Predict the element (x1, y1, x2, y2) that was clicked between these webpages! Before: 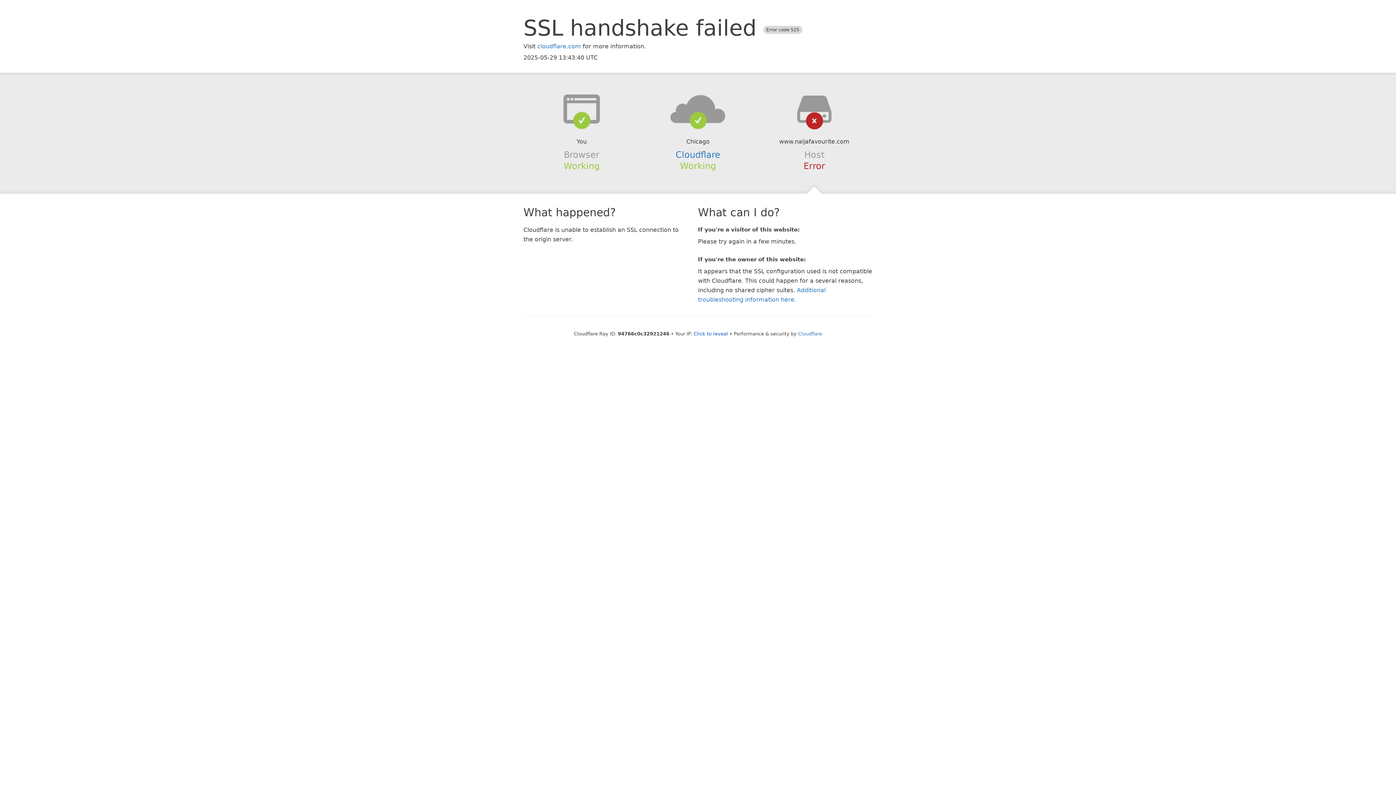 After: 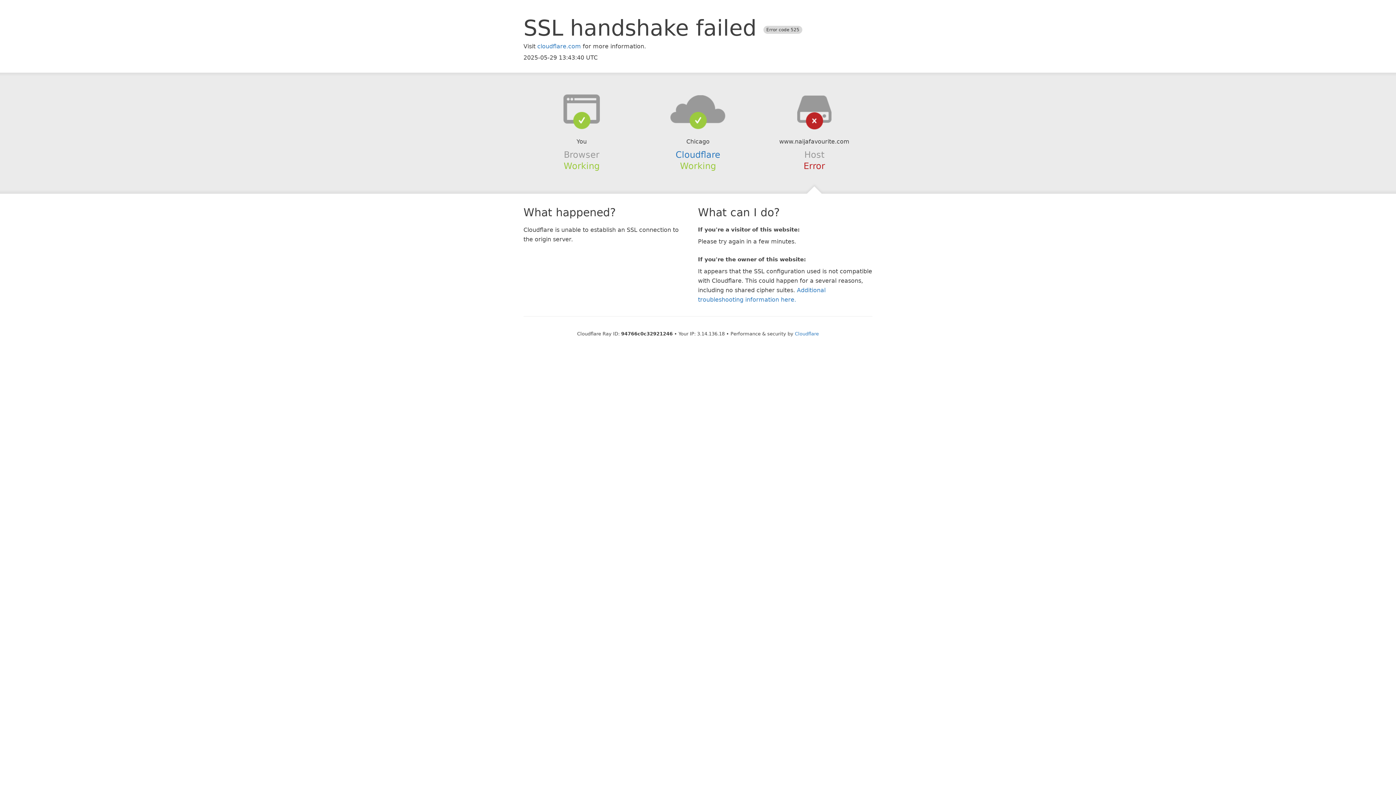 Action: bbox: (694, 331, 728, 336) label: Click to reveal